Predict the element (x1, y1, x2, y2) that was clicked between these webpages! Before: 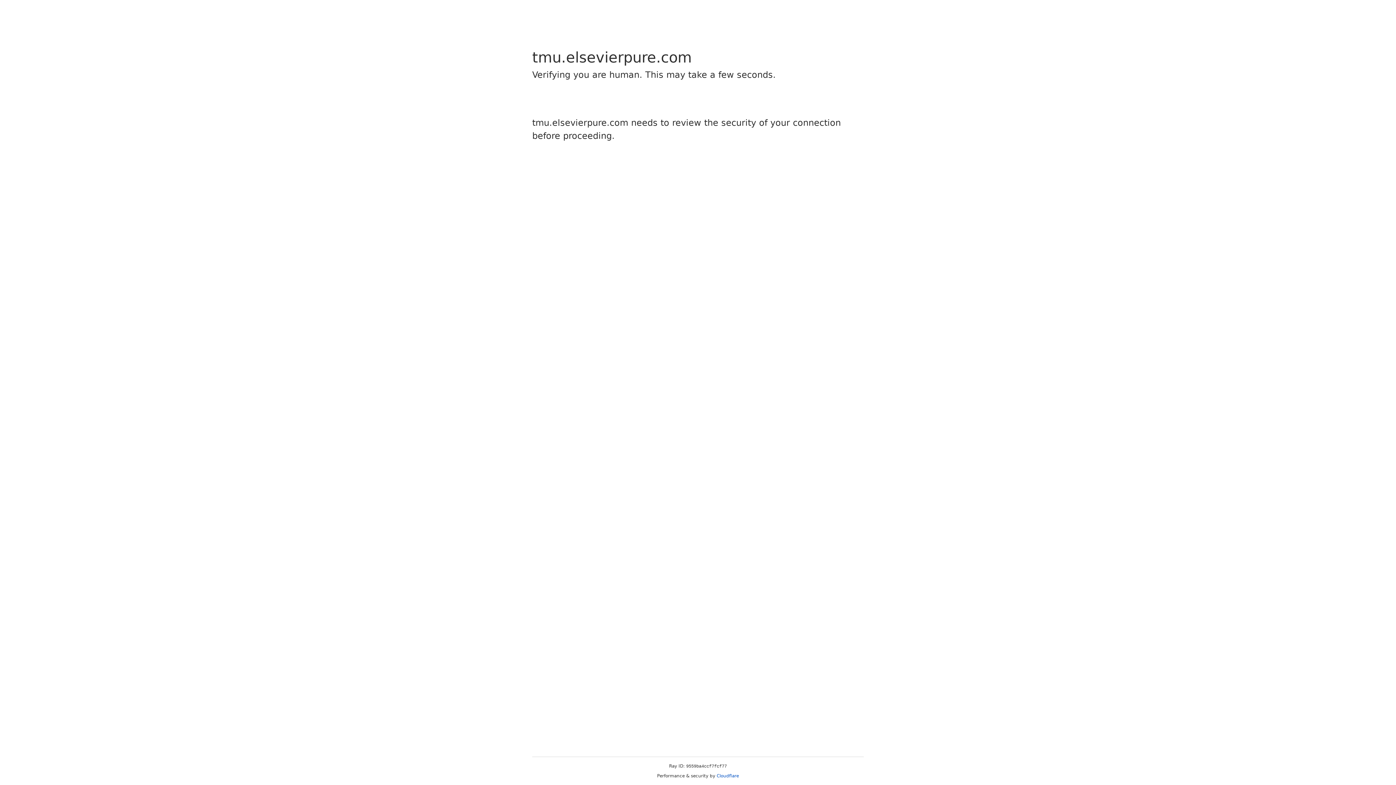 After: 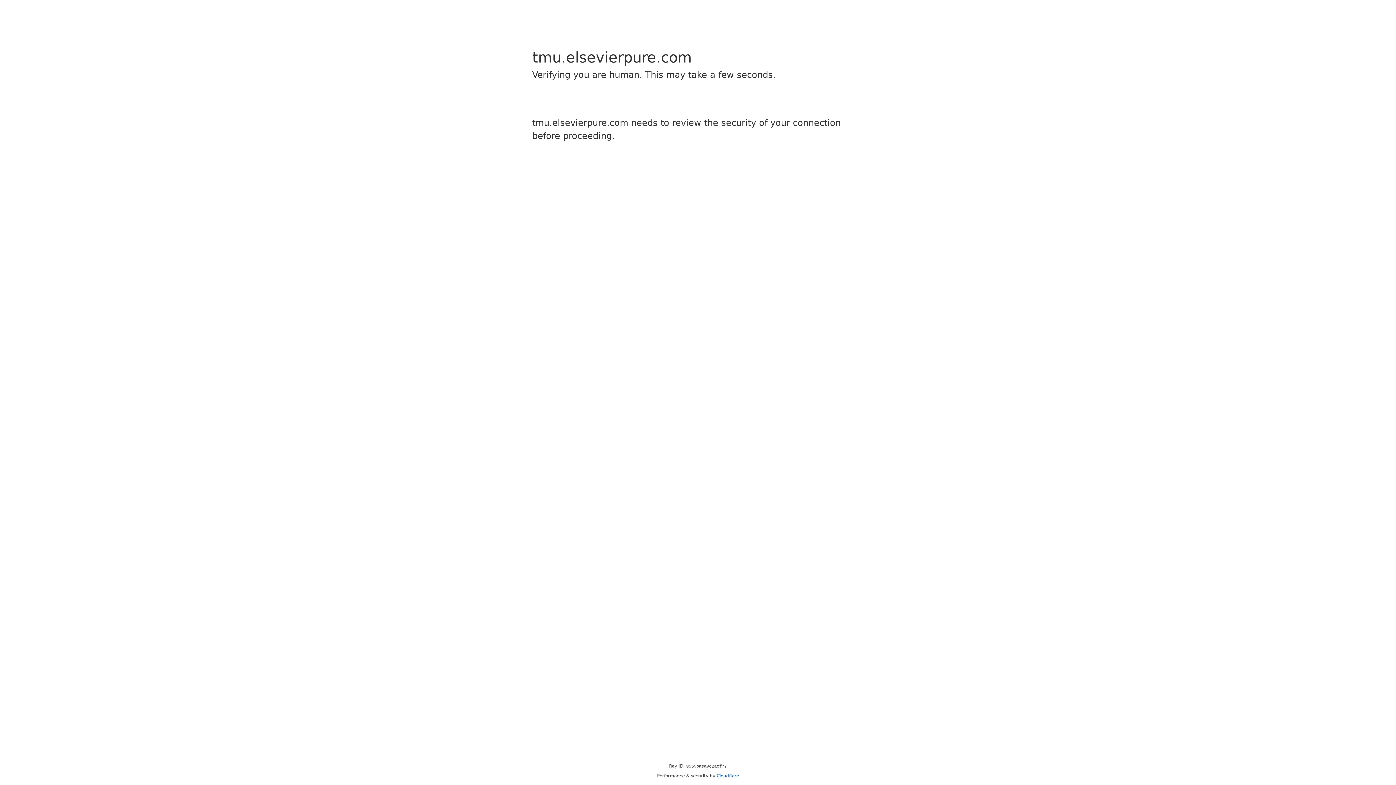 Action: bbox: (716, 773, 739, 778) label: Cloudflare